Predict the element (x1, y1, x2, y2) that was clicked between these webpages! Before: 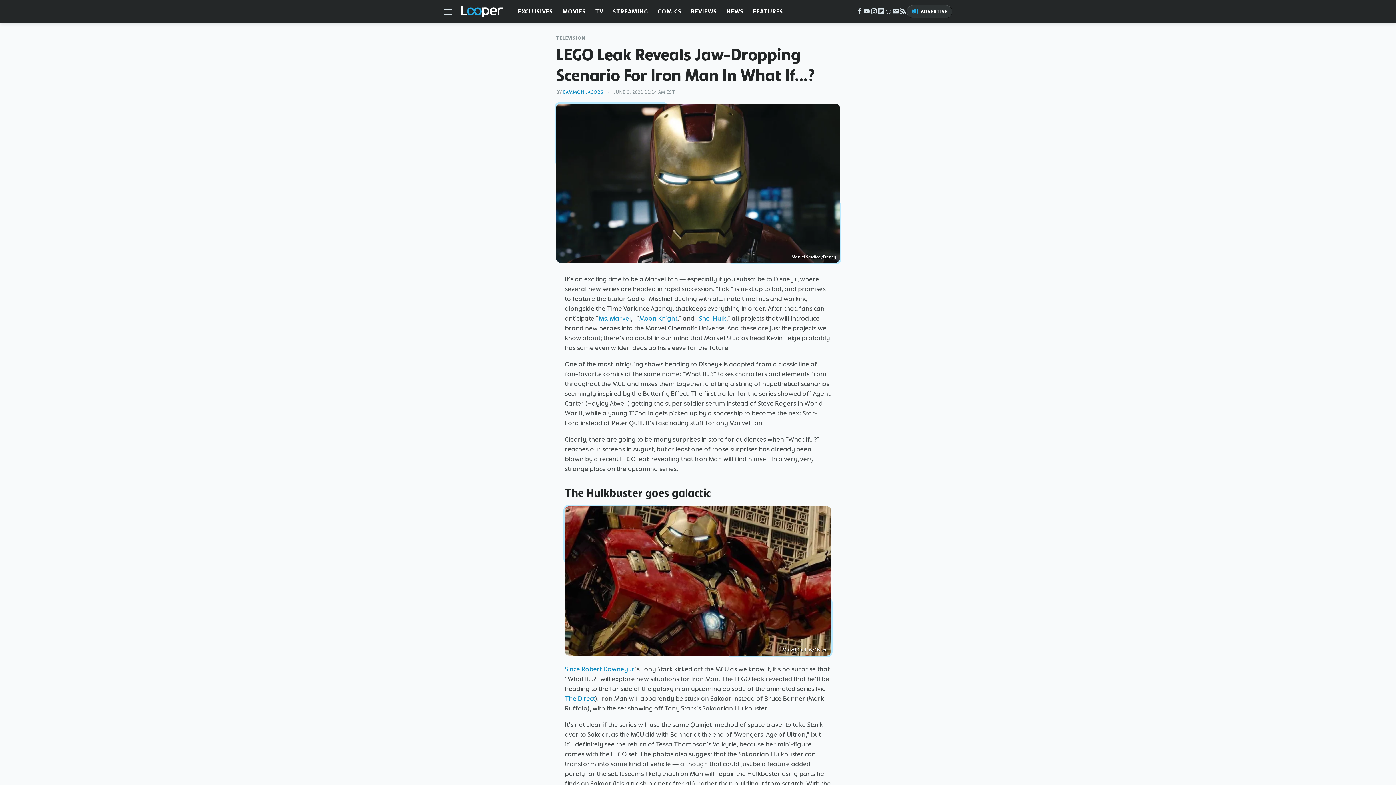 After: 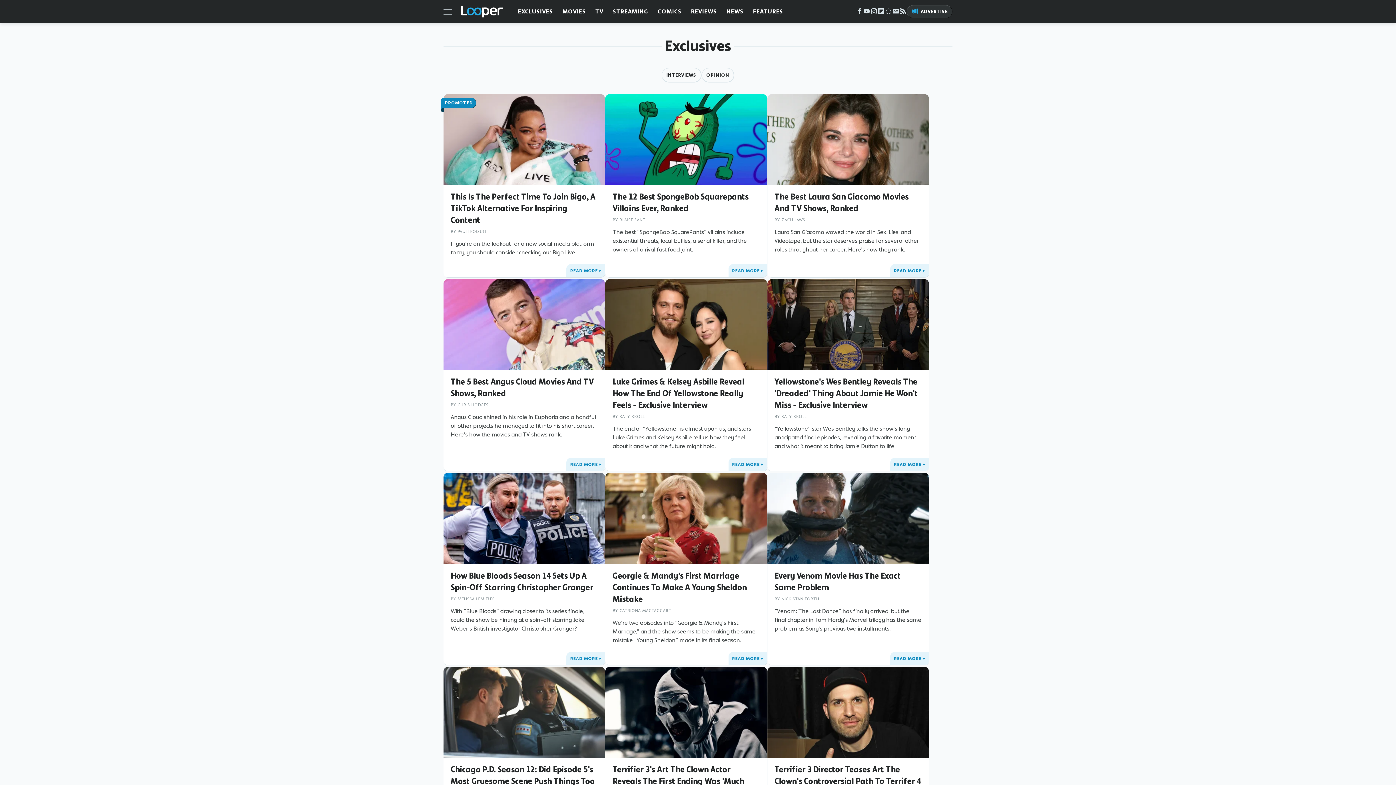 Action: bbox: (518, 0, 553, 23) label: EXCLUSIVES